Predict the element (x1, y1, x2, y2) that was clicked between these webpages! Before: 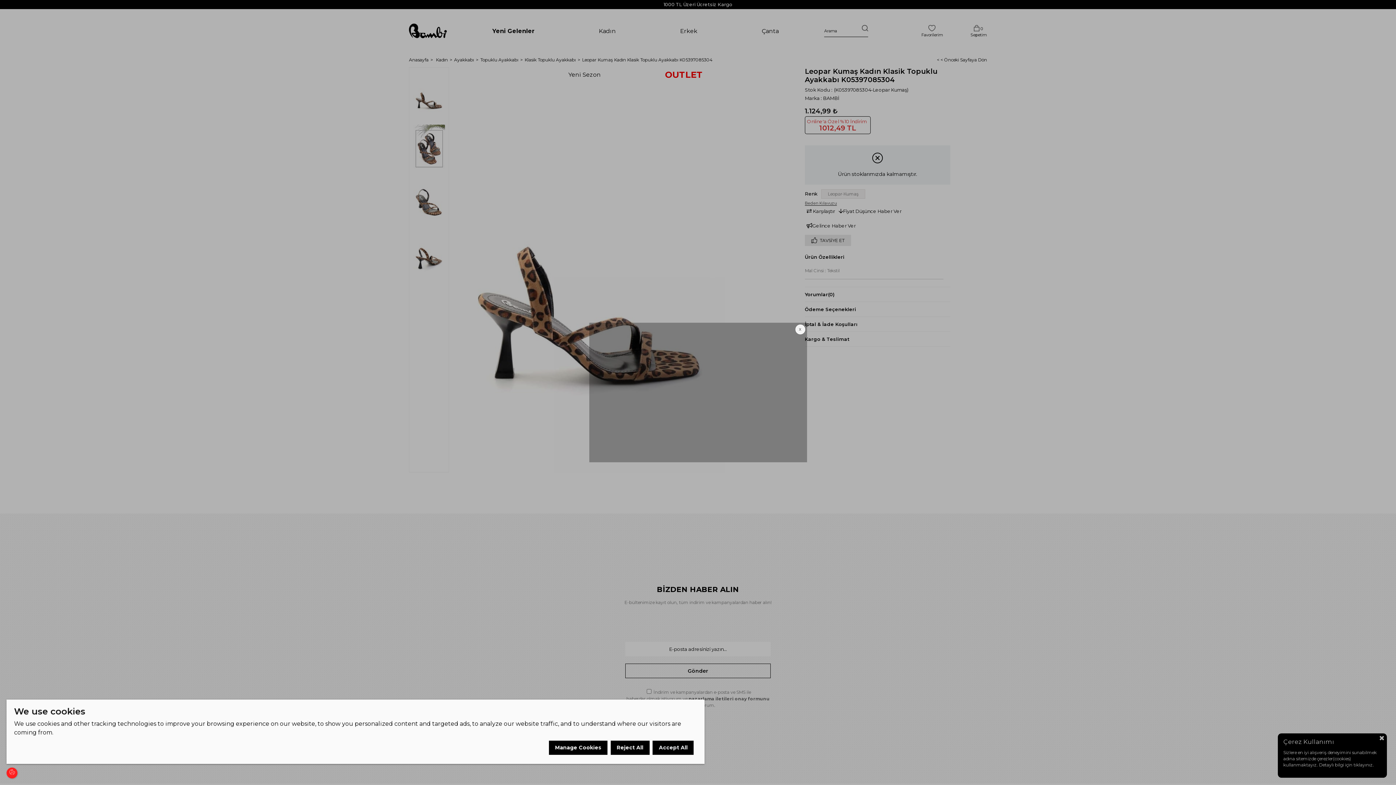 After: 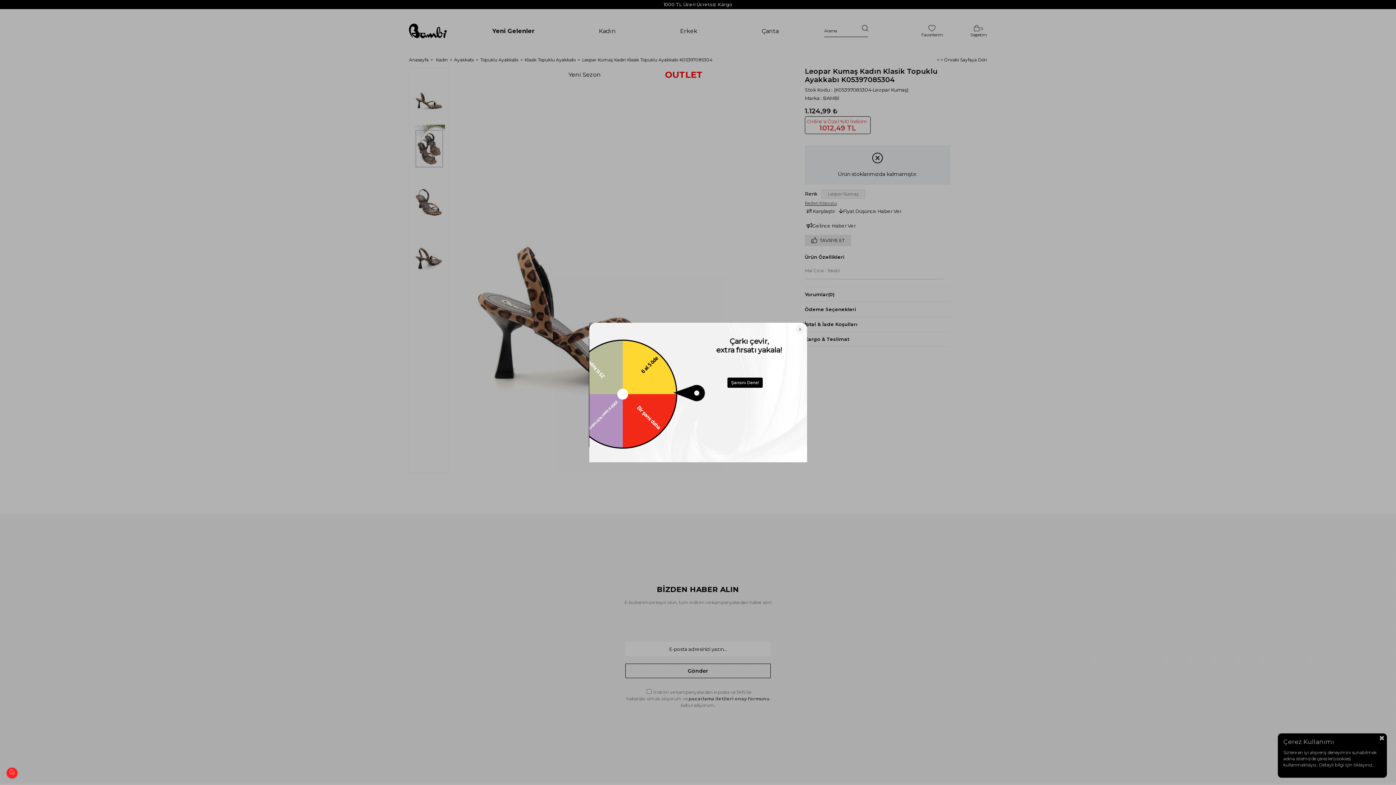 Action: label: Accept All bbox: (652, 741, 693, 755)